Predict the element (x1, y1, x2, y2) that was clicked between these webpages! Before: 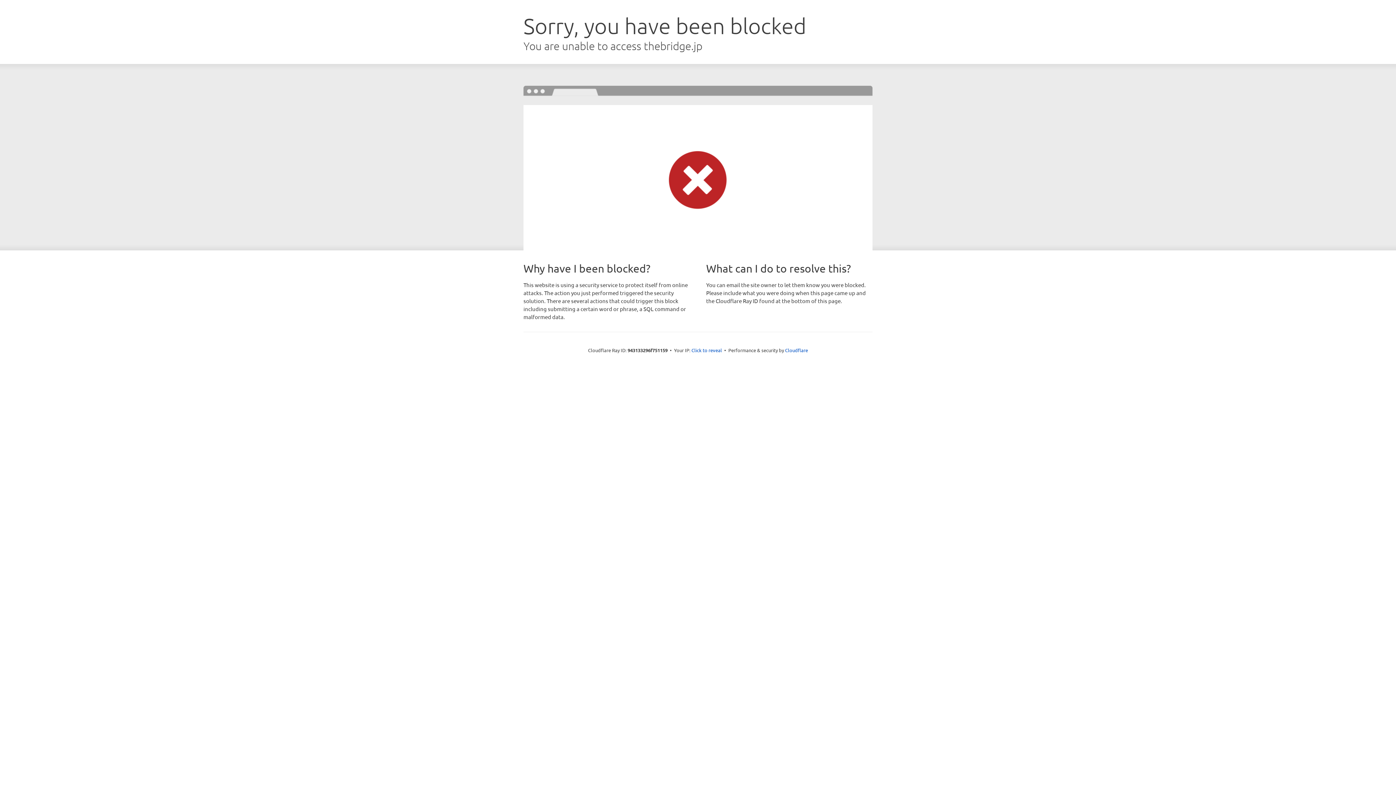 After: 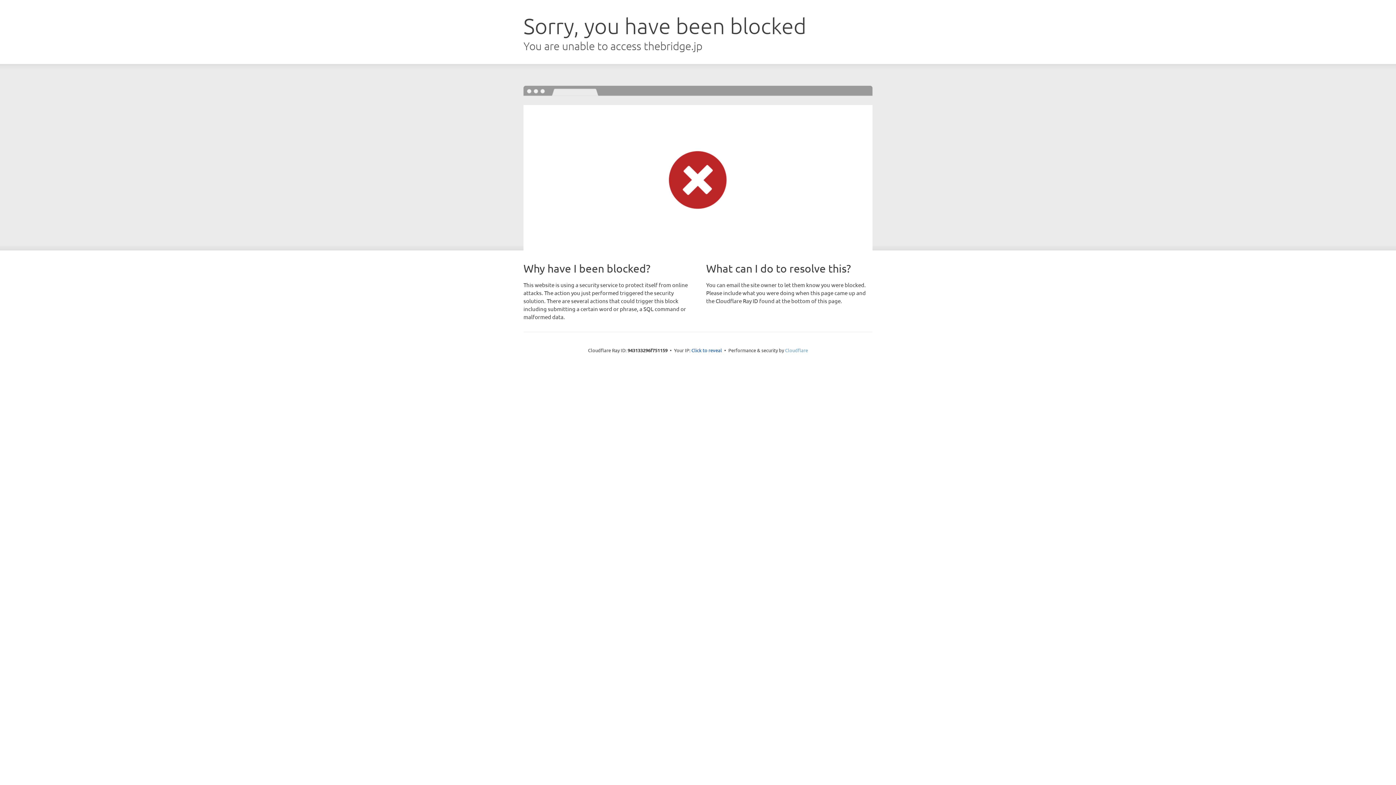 Action: bbox: (785, 347, 808, 353) label: Cloudflare